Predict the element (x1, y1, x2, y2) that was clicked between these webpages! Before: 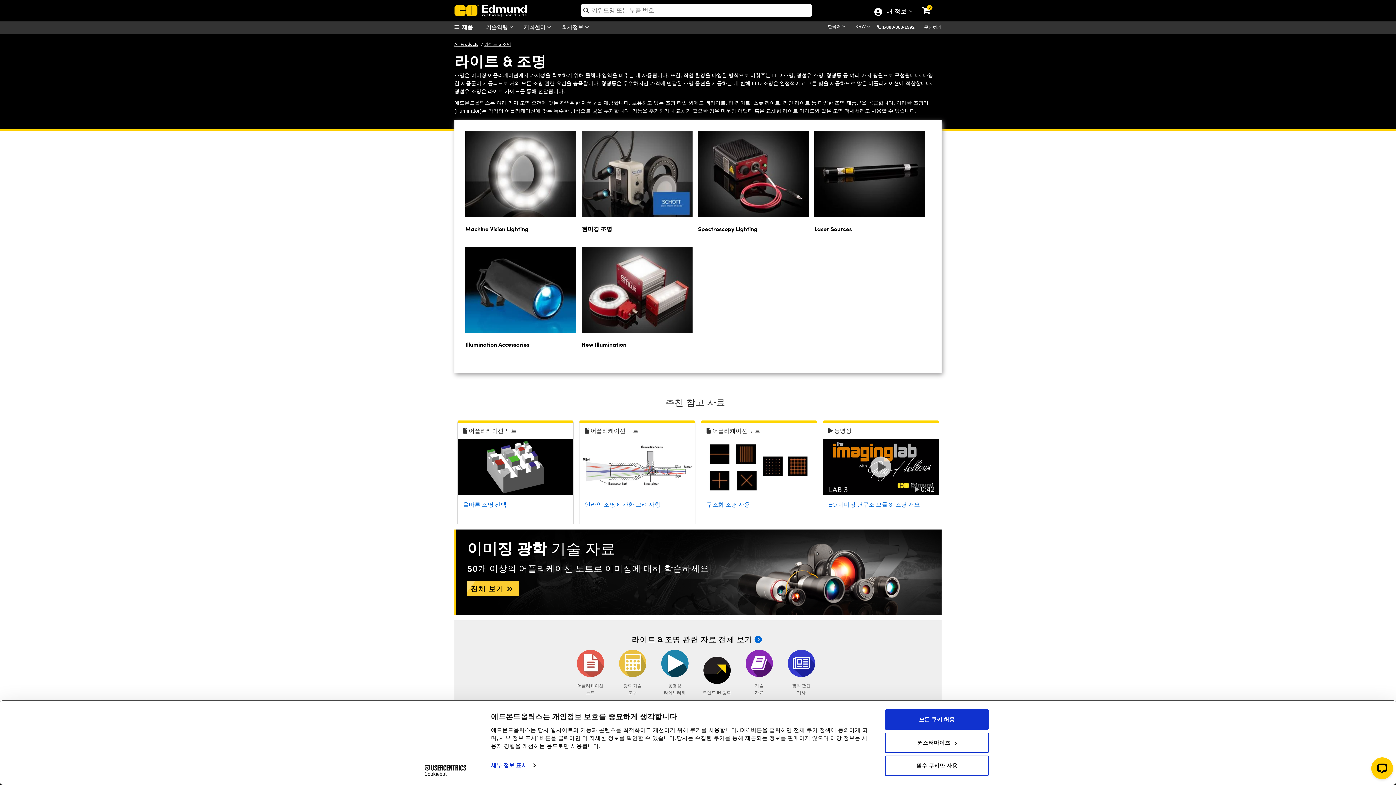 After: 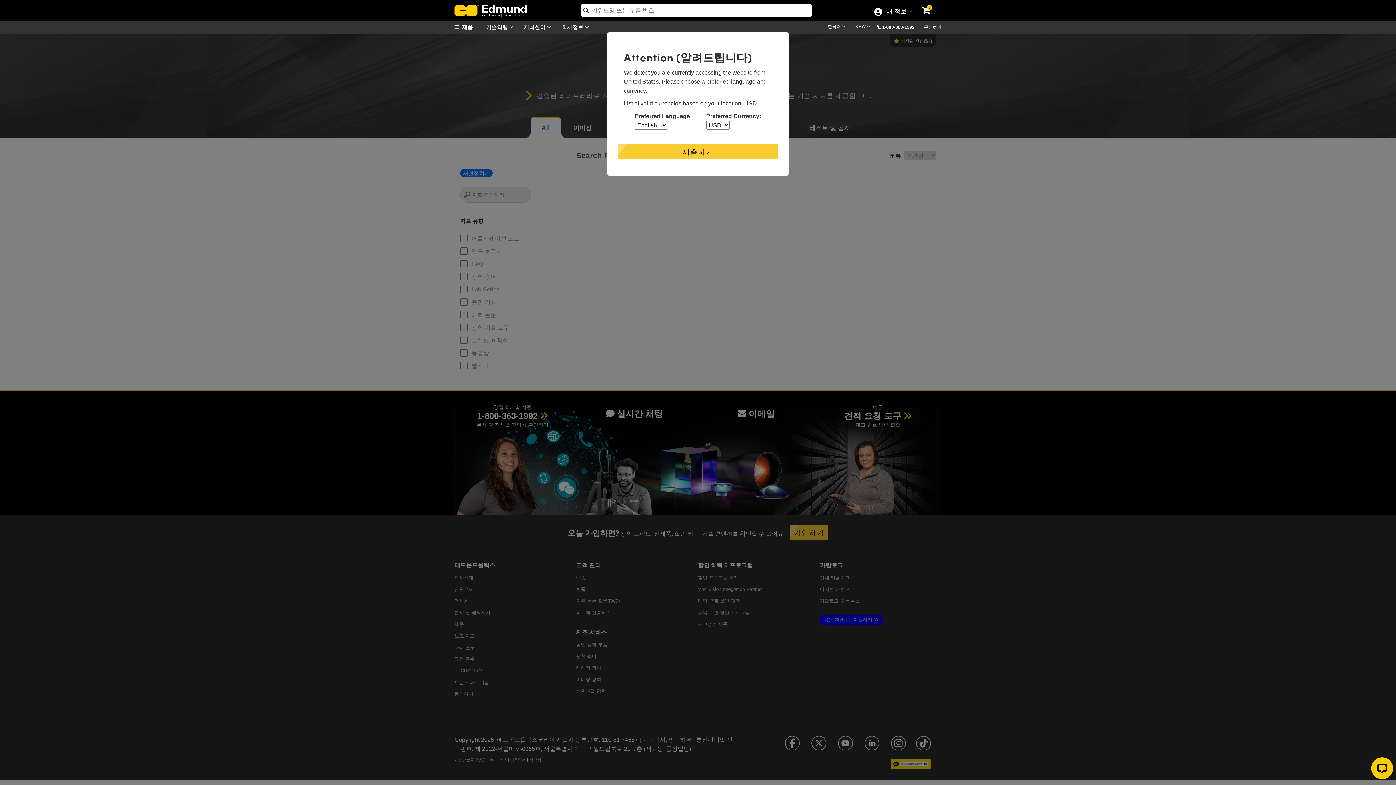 Action: bbox: (741, 650, 777, 696) label: DOWNLOAD PRODUCT INFO

기술
자료